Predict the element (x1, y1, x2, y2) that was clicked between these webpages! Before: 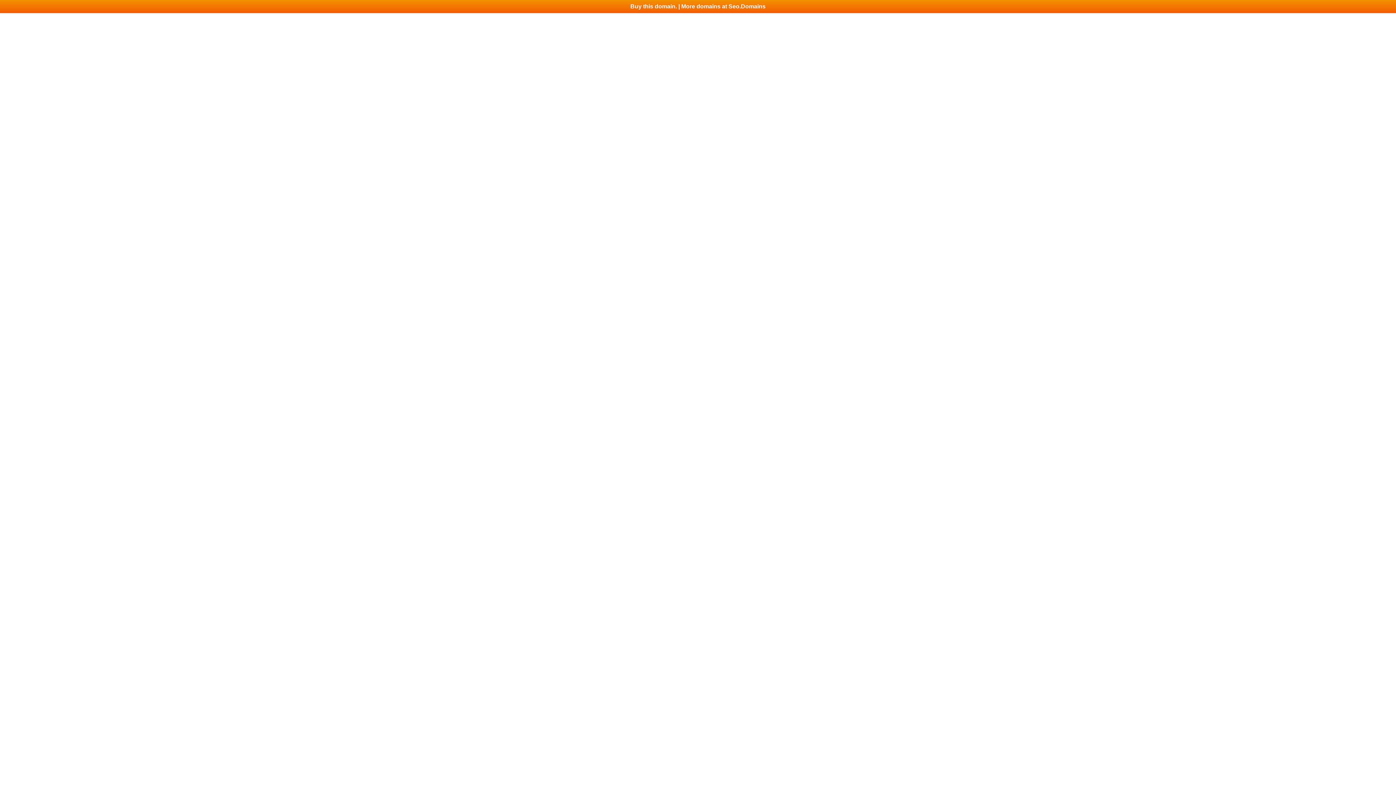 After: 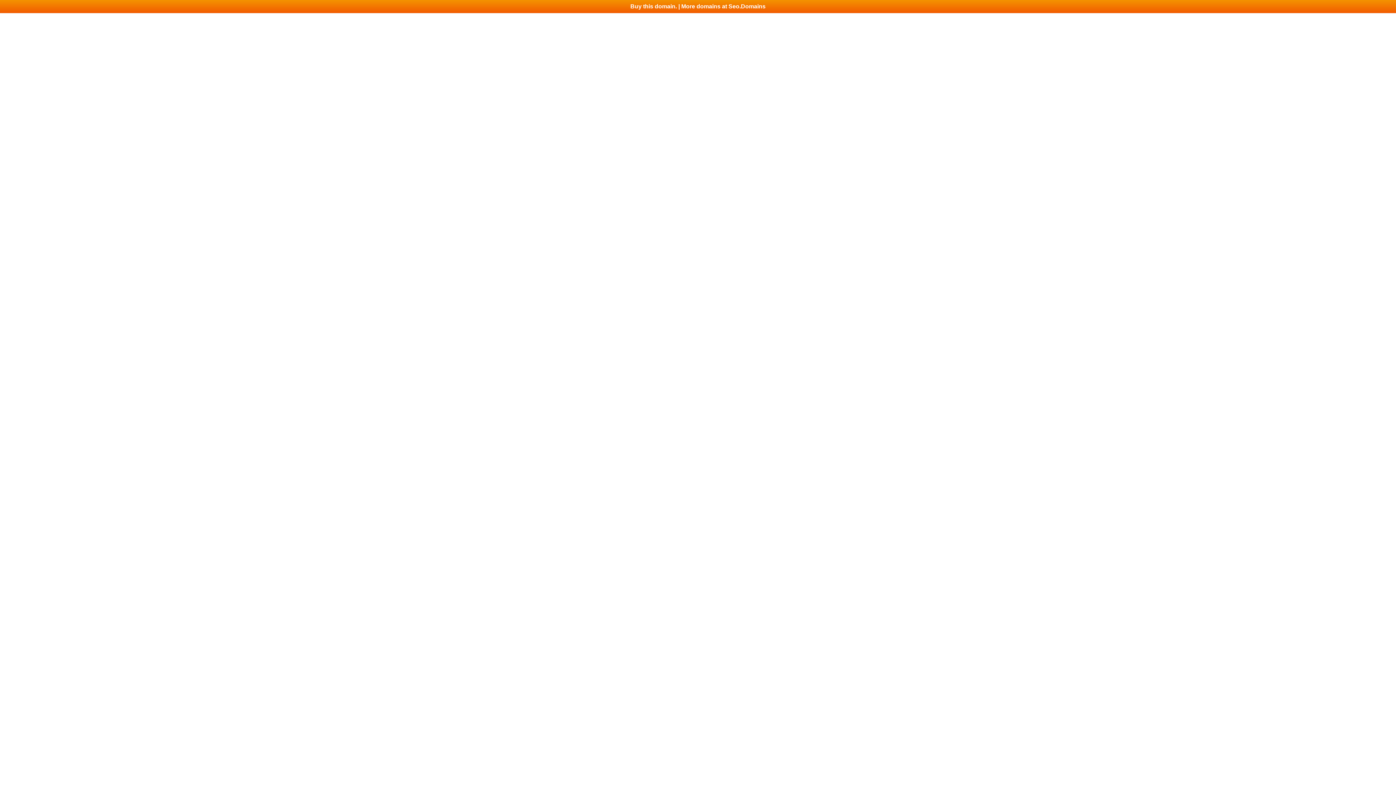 Action: bbox: (0, 0, 1396, 13) label: Buy this domain. | More domains at Seo.Domains